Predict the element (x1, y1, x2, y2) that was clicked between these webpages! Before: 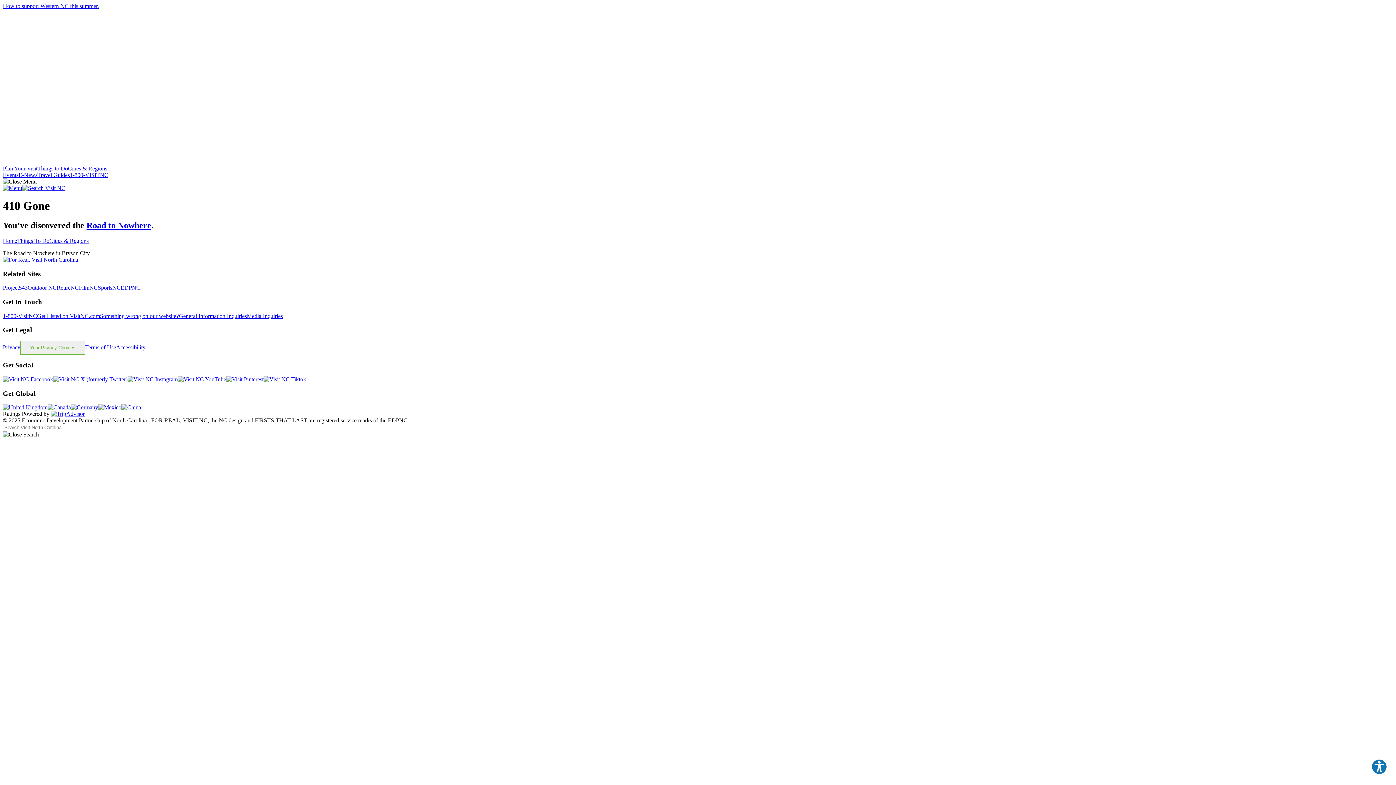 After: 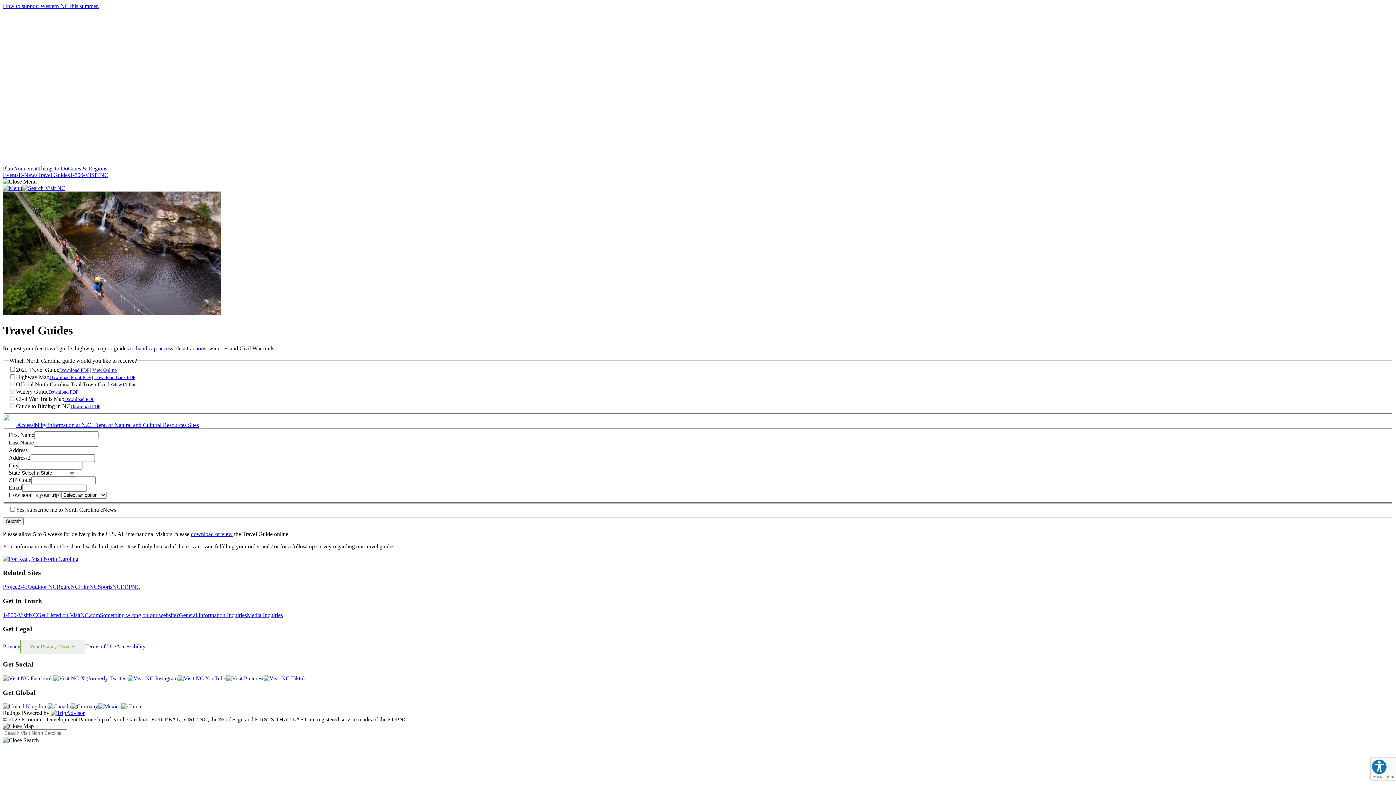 Action: label: Travel Guides bbox: (37, 172, 69, 178)